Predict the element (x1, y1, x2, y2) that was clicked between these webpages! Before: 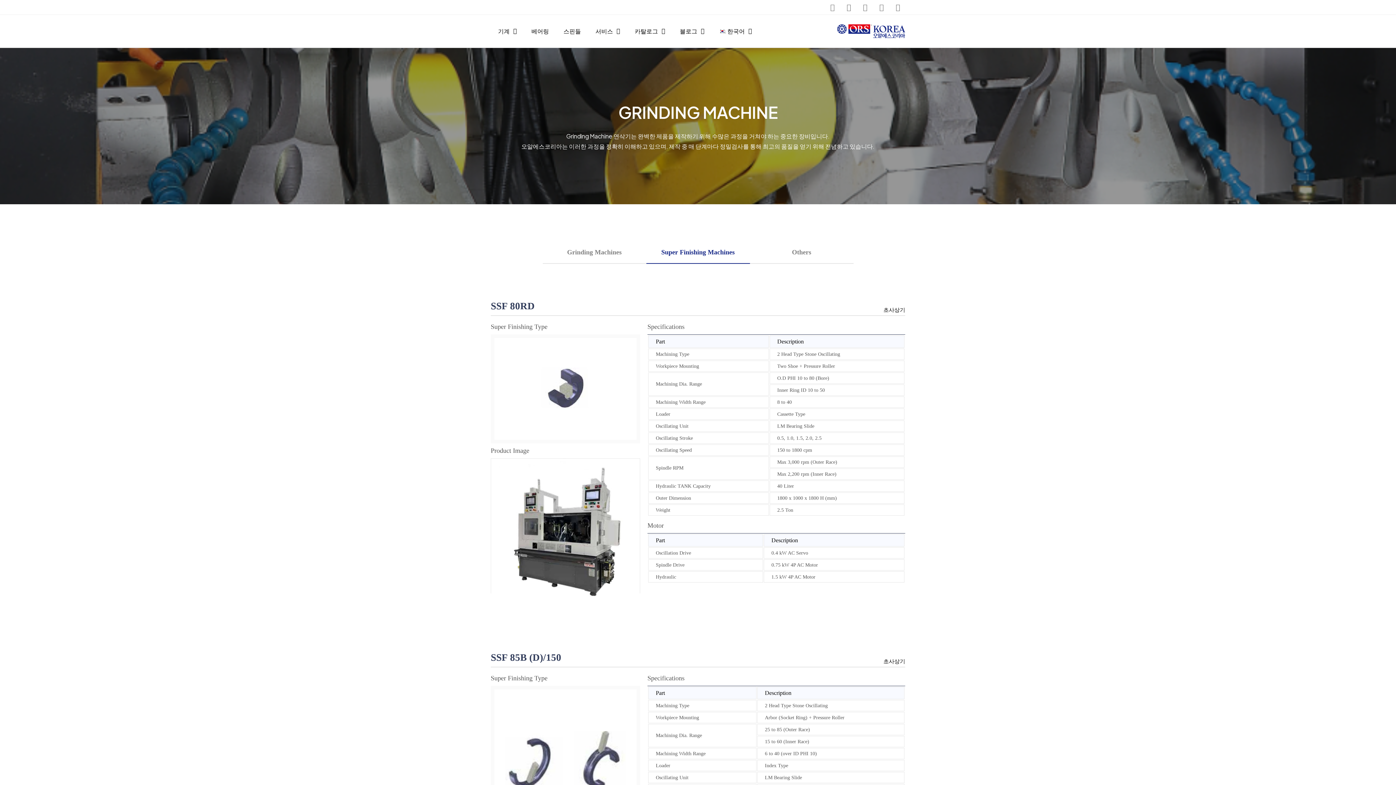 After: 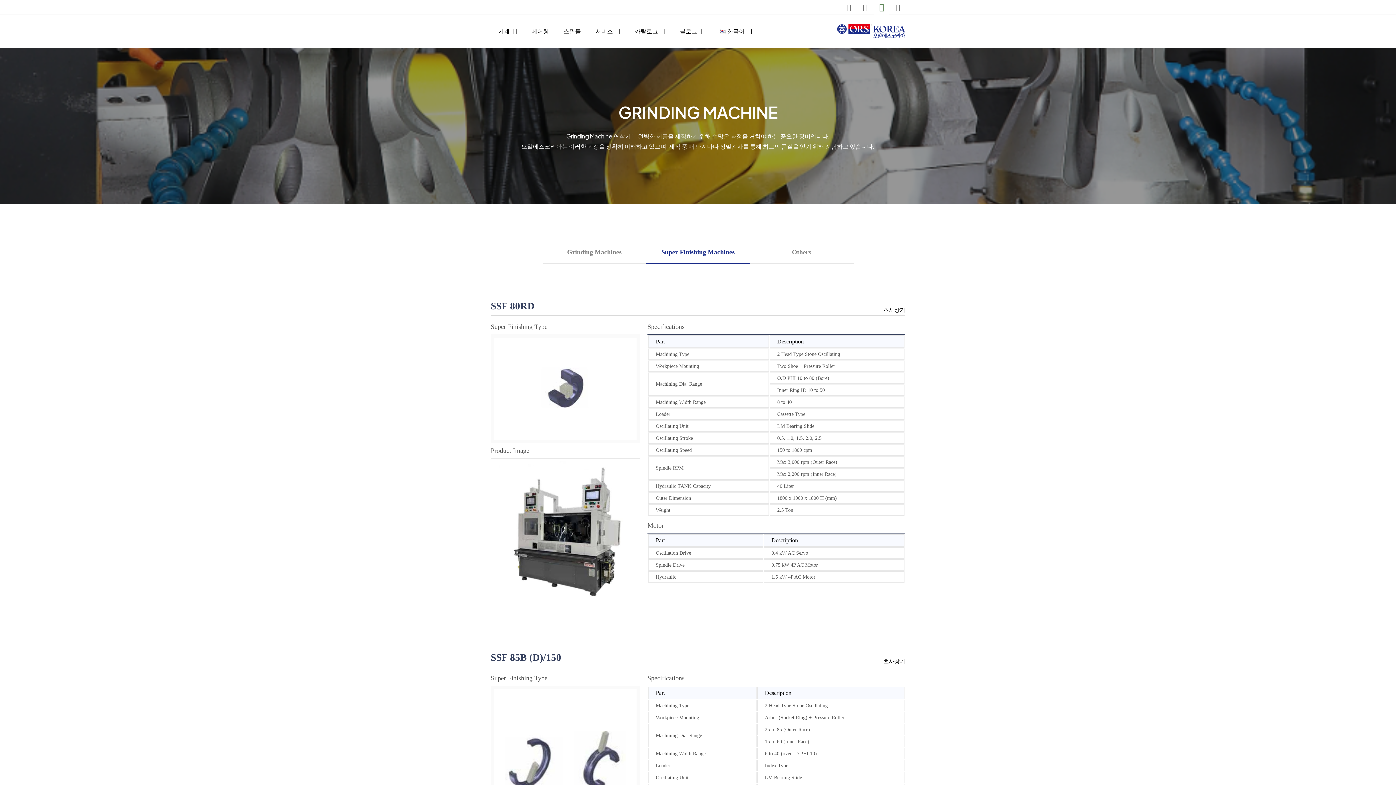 Action: label: Linkedin bbox: (874, 0, 889, 14)